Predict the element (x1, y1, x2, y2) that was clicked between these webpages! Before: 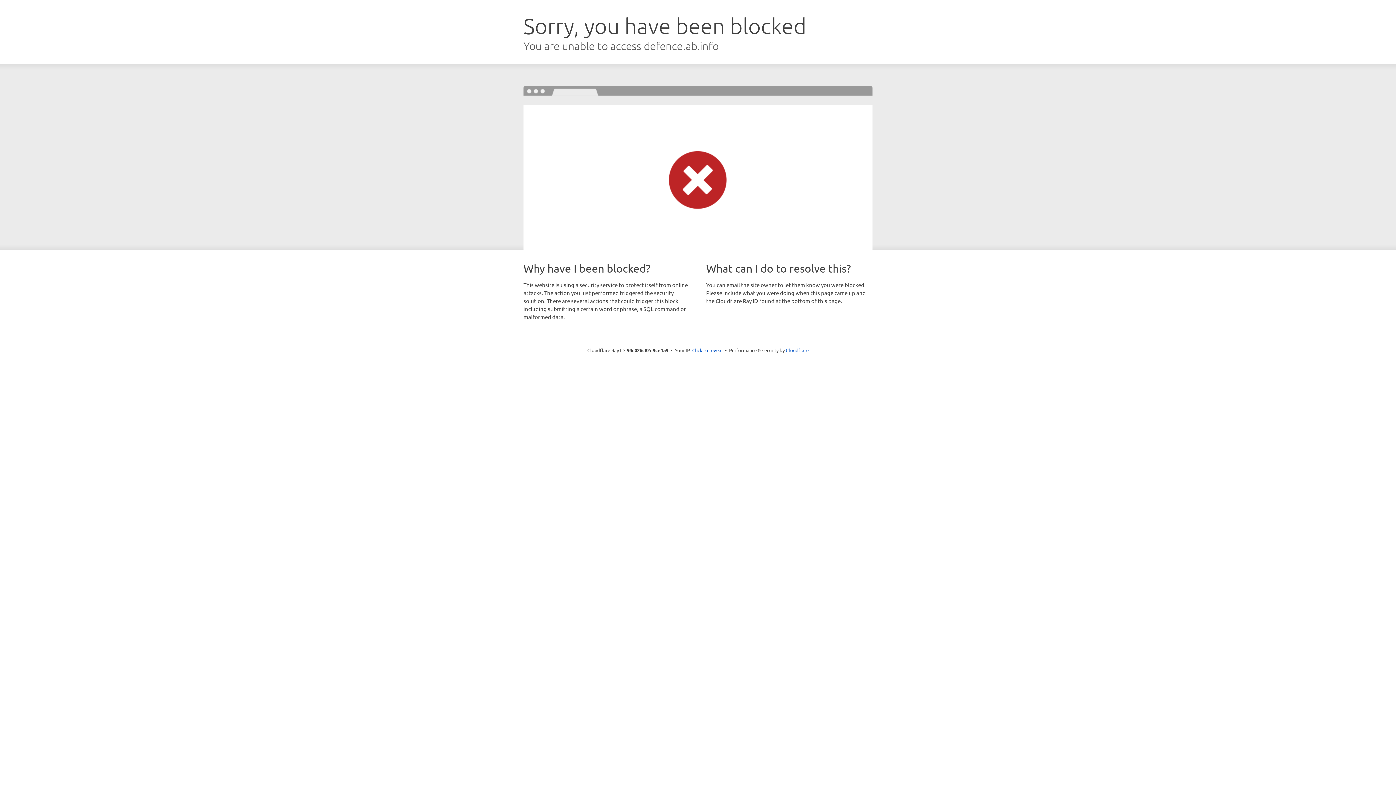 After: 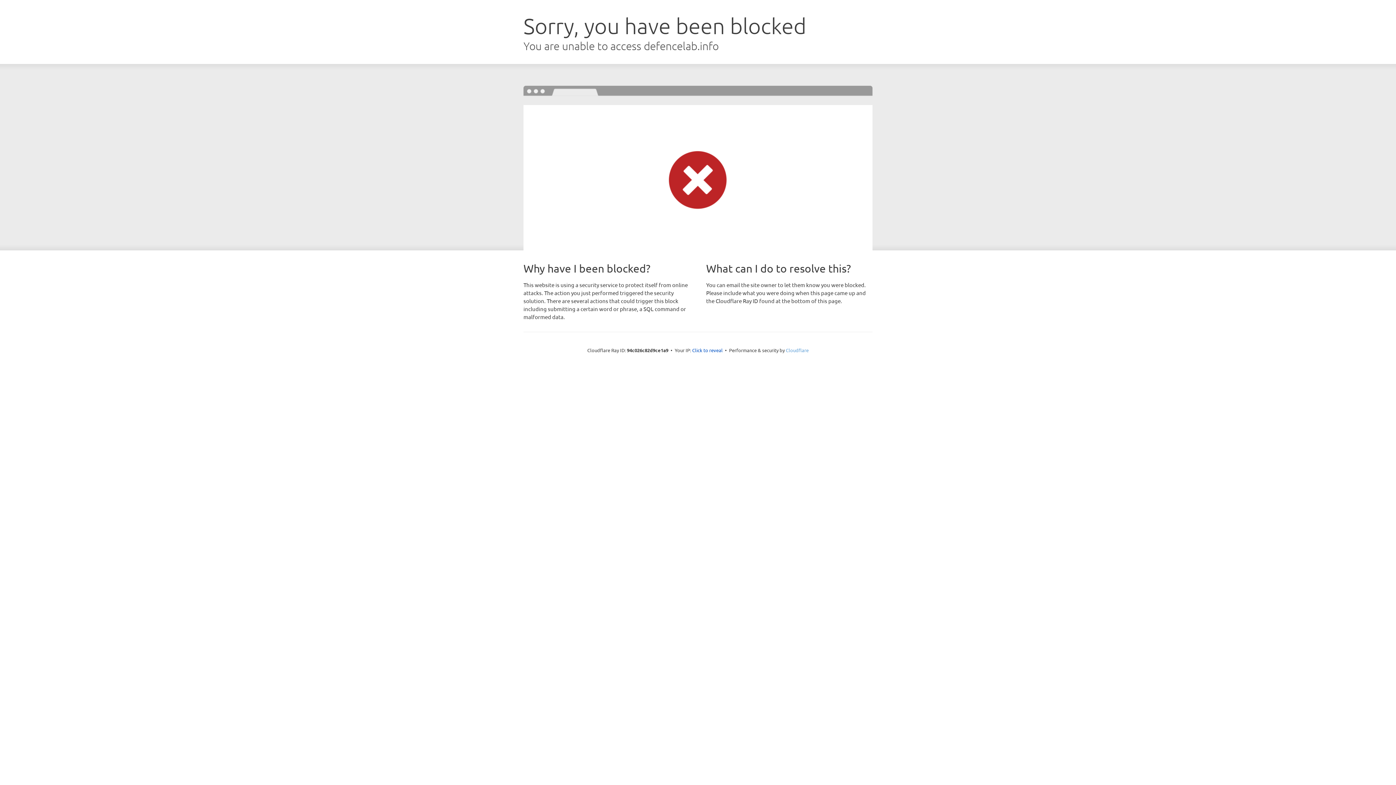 Action: label: Cloudflare bbox: (786, 347, 808, 353)